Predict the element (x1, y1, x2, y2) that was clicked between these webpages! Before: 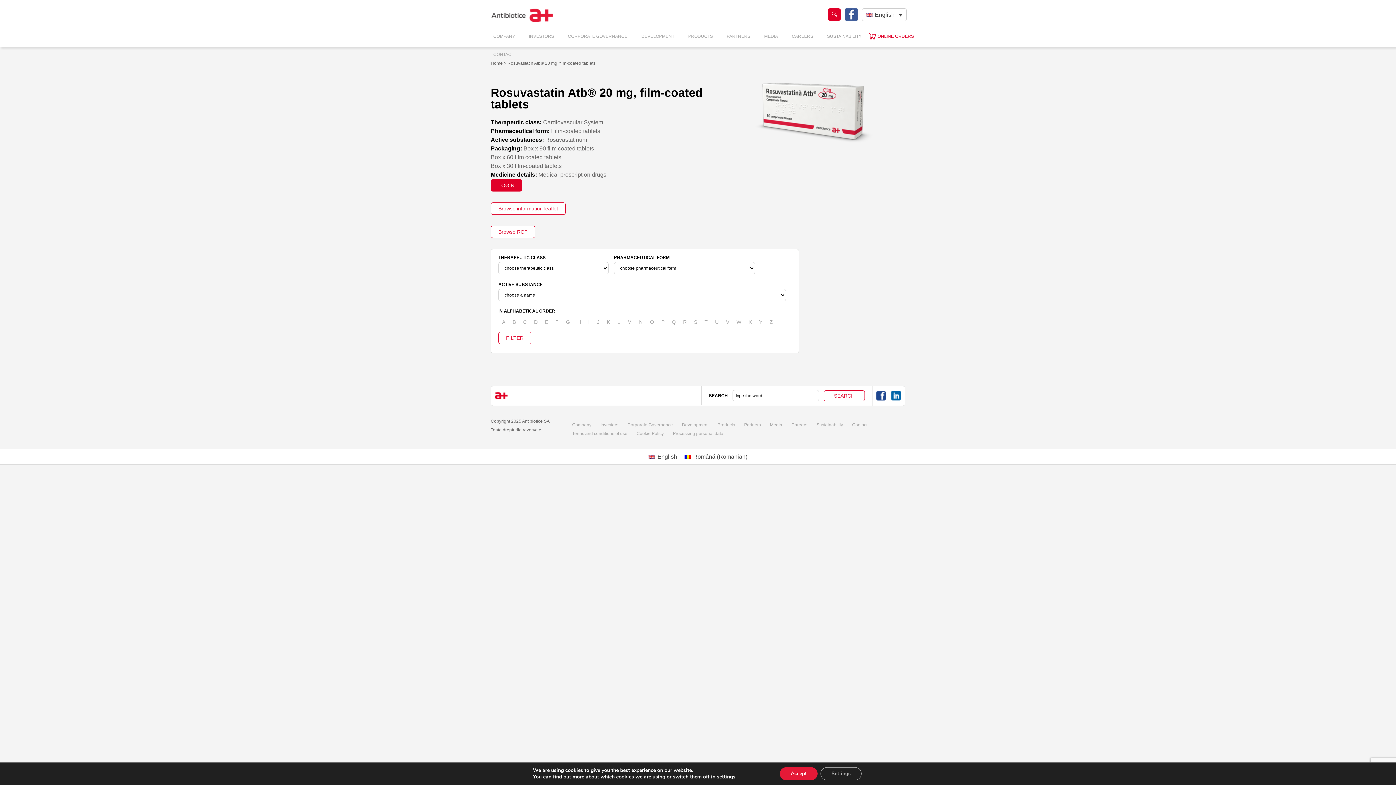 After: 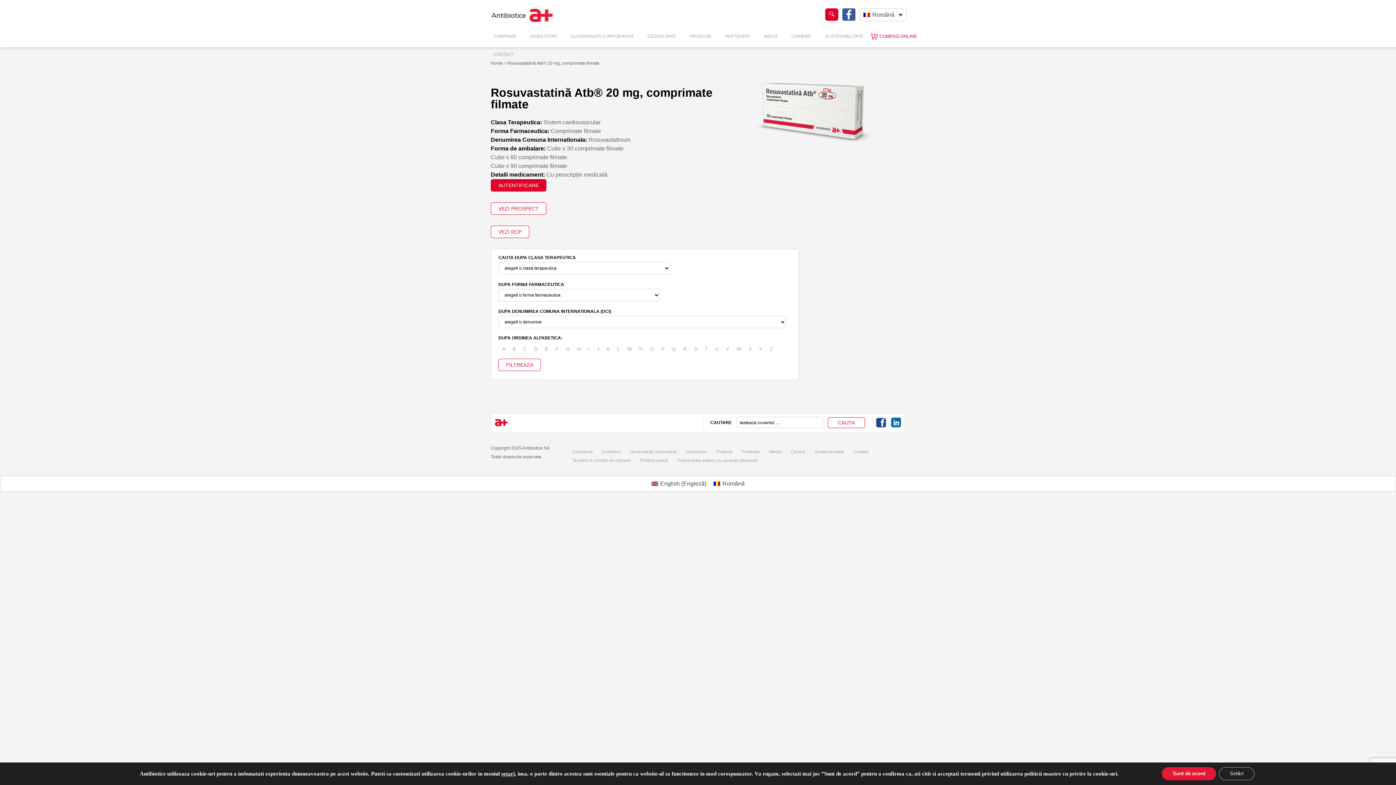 Action: bbox: (680, 451, 751, 462) label: Română (Romanian)